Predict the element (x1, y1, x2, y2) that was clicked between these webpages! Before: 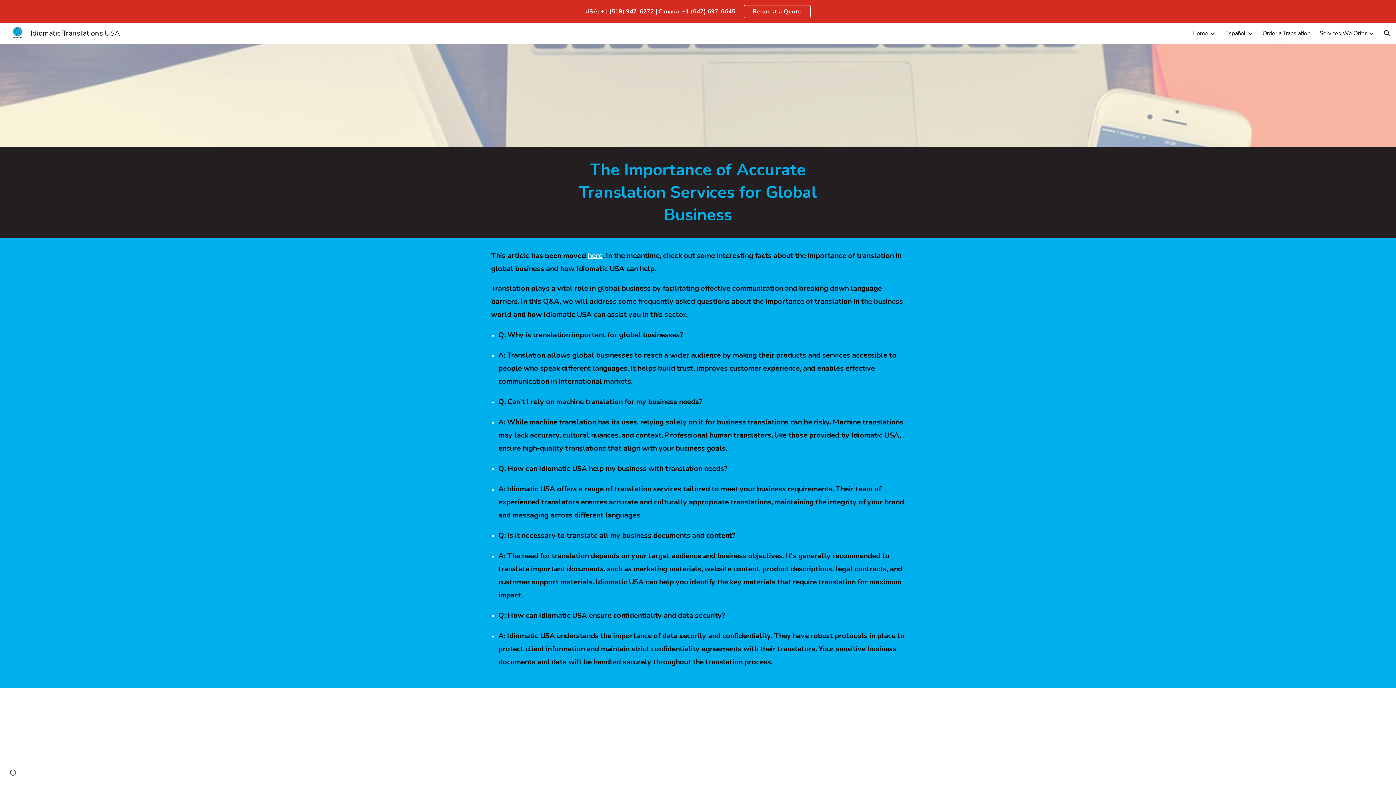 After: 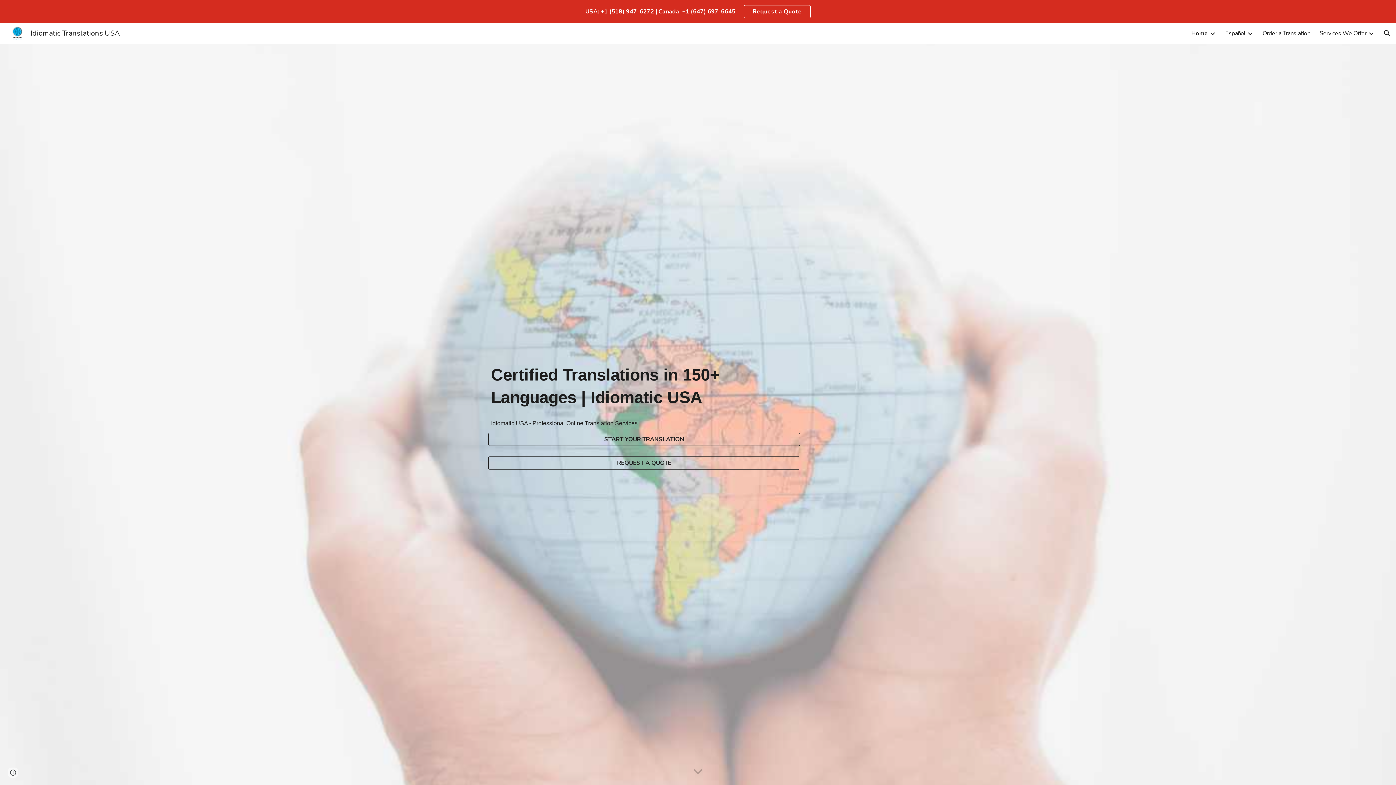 Action: bbox: (1192, 29, 1208, 37) label: Home